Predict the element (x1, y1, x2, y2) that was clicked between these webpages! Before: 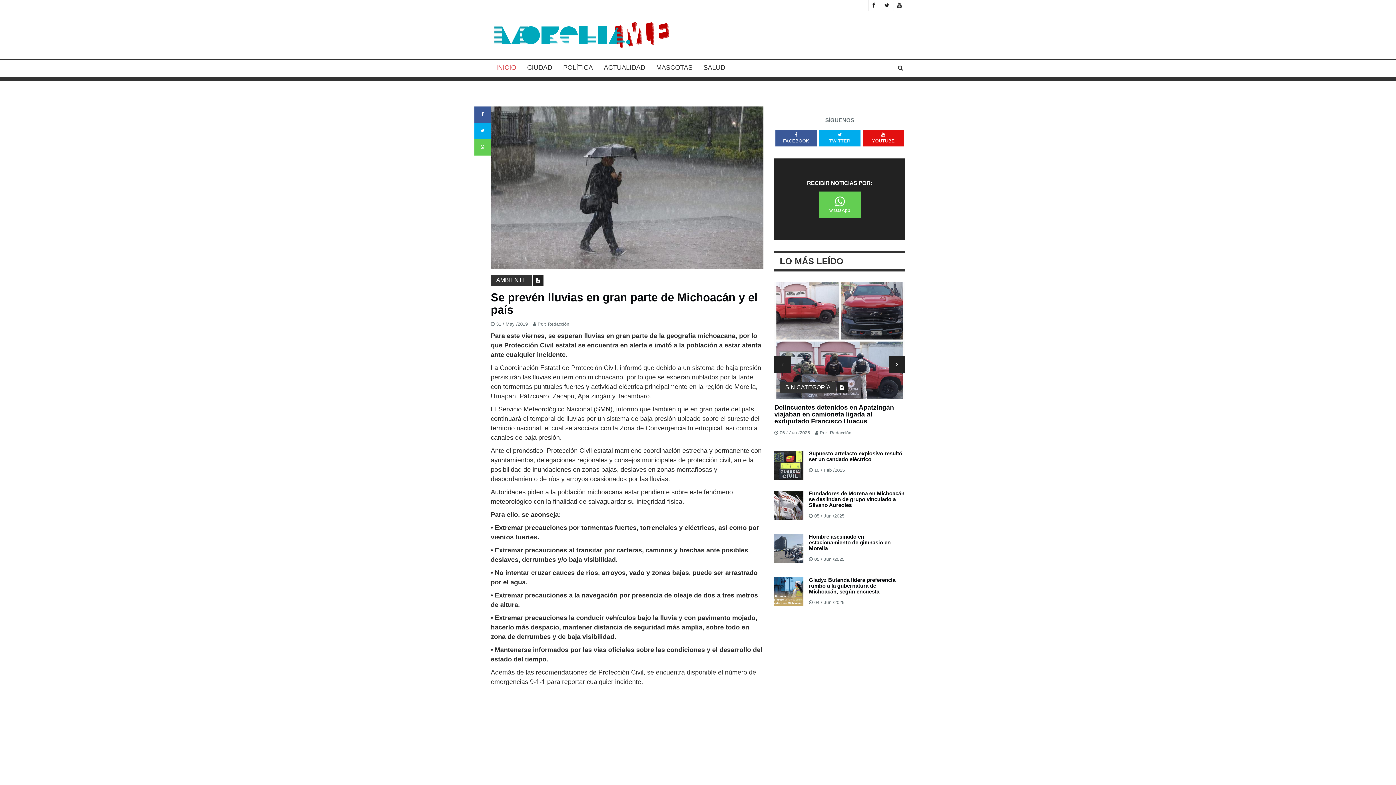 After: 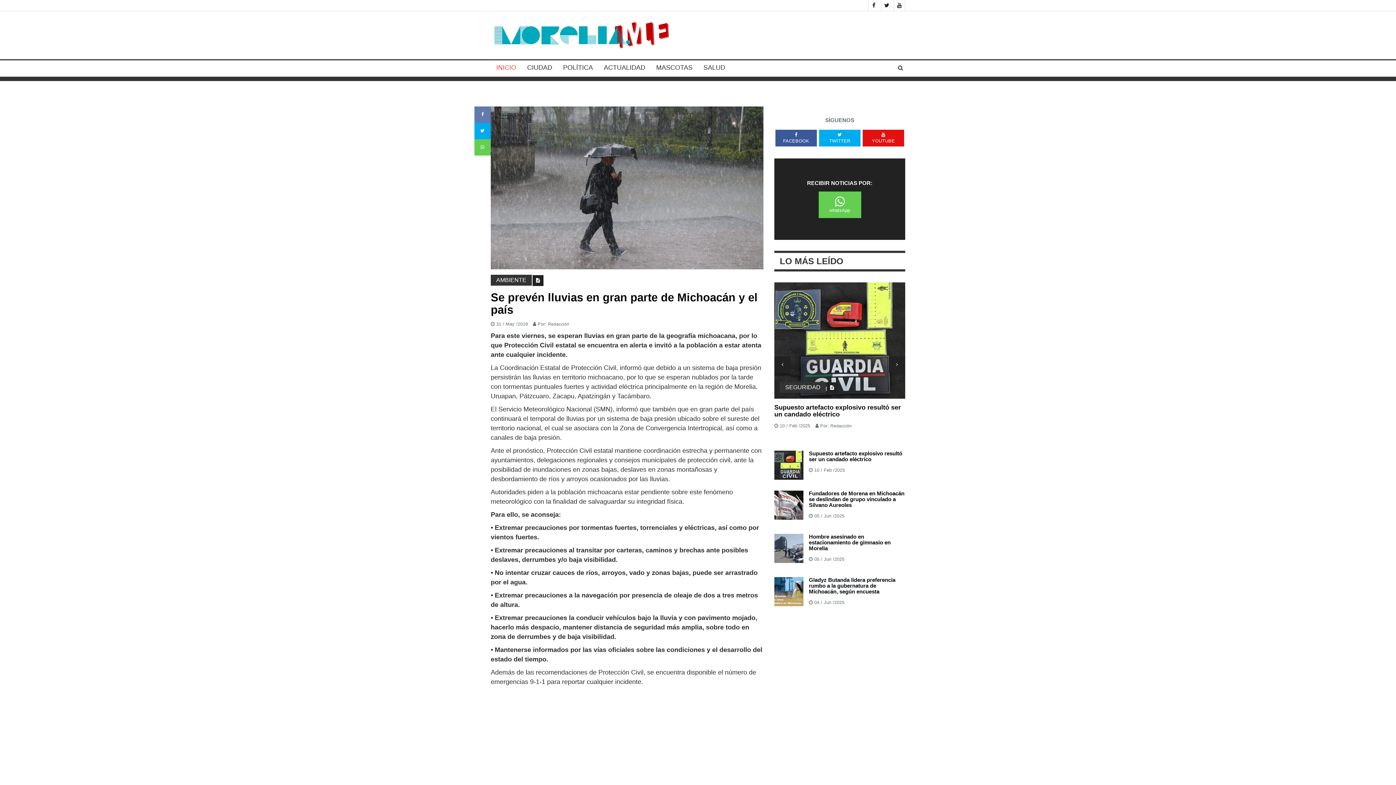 Action: bbox: (474, 106, 490, 122)